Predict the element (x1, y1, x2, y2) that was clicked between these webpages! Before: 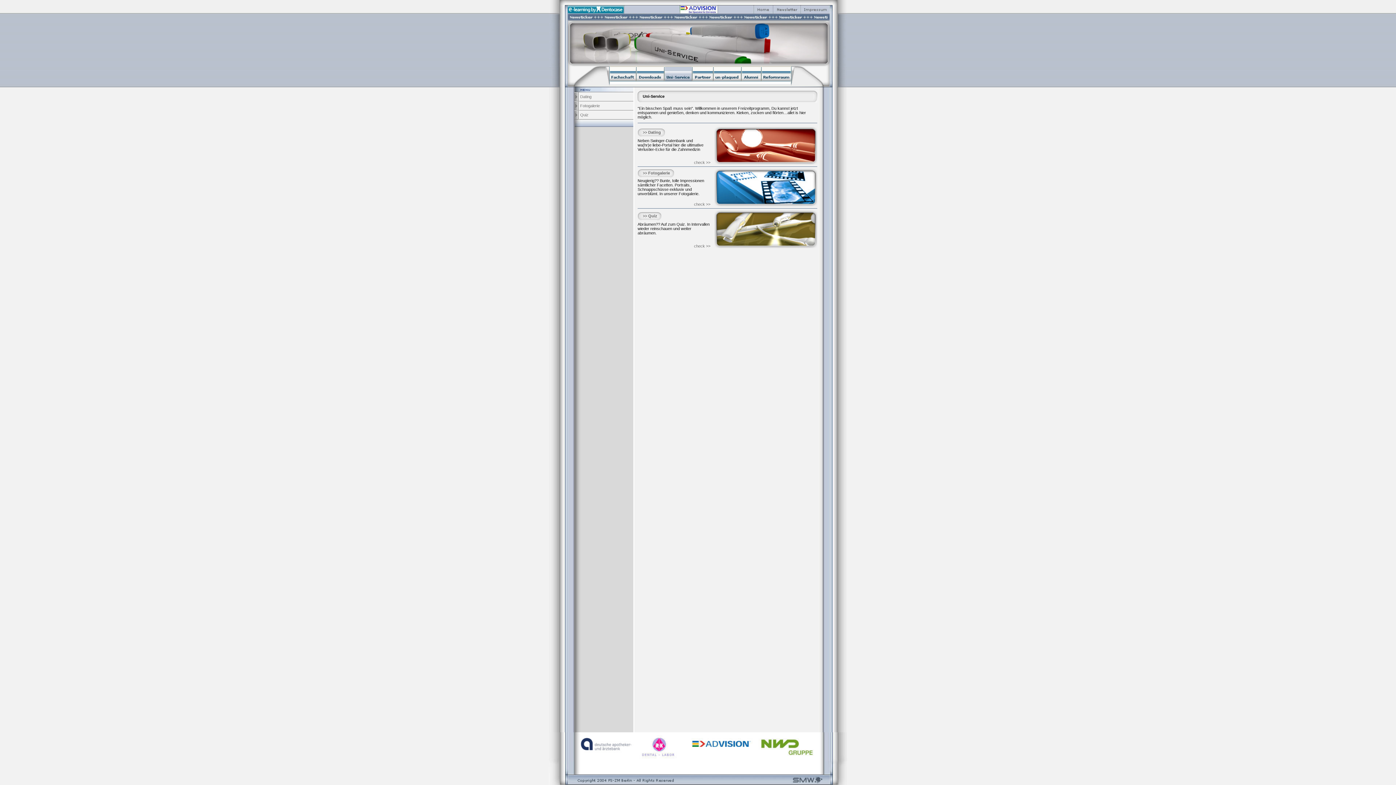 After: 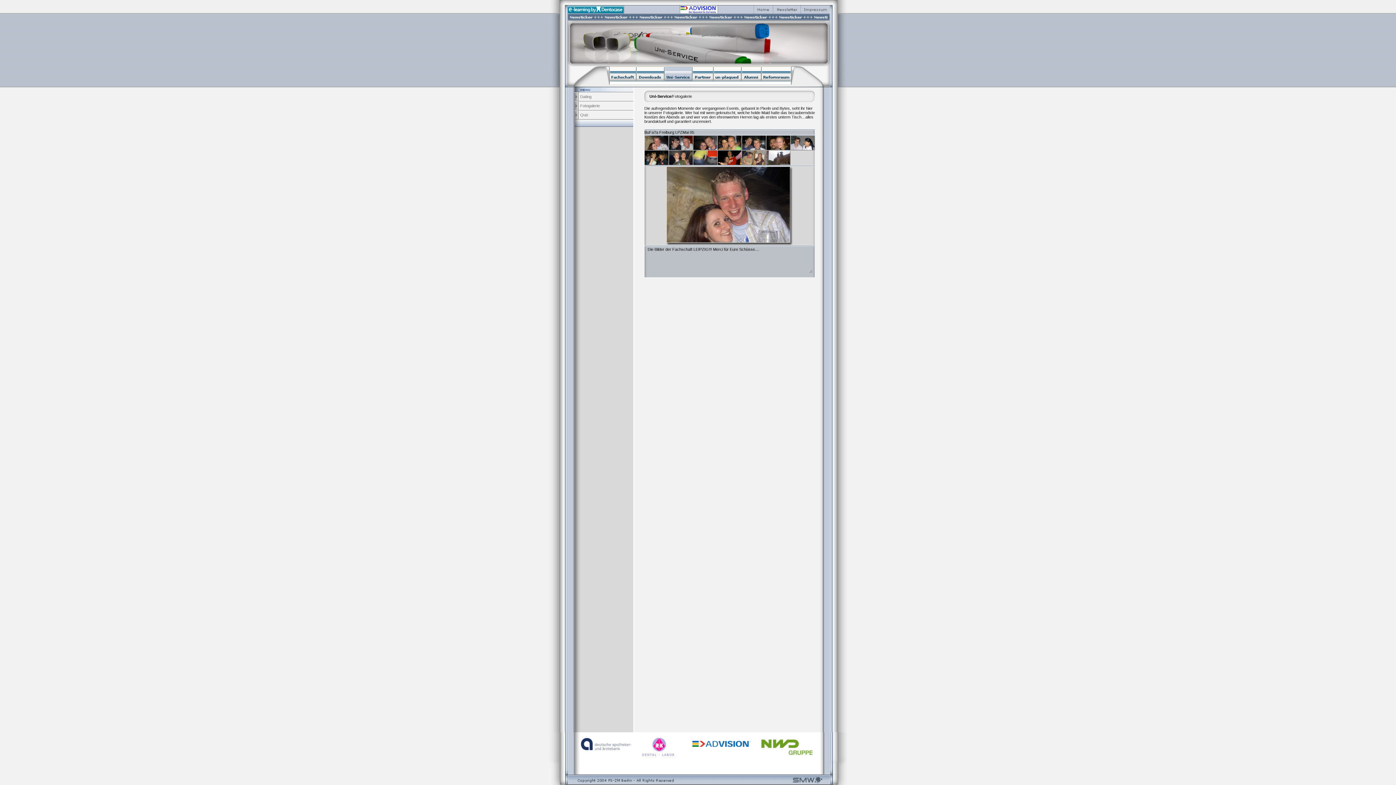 Action: label: Fotogalerie bbox: (580, 103, 600, 108)